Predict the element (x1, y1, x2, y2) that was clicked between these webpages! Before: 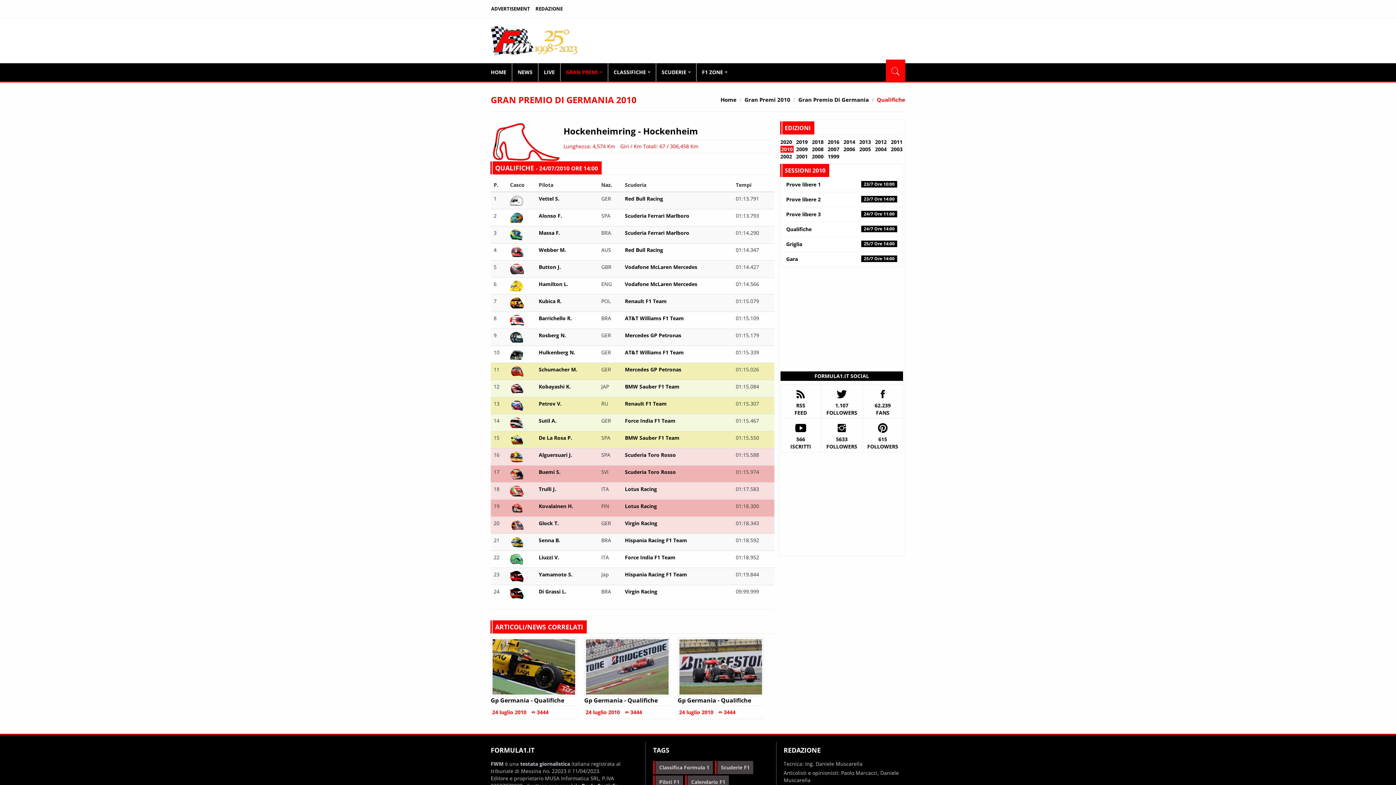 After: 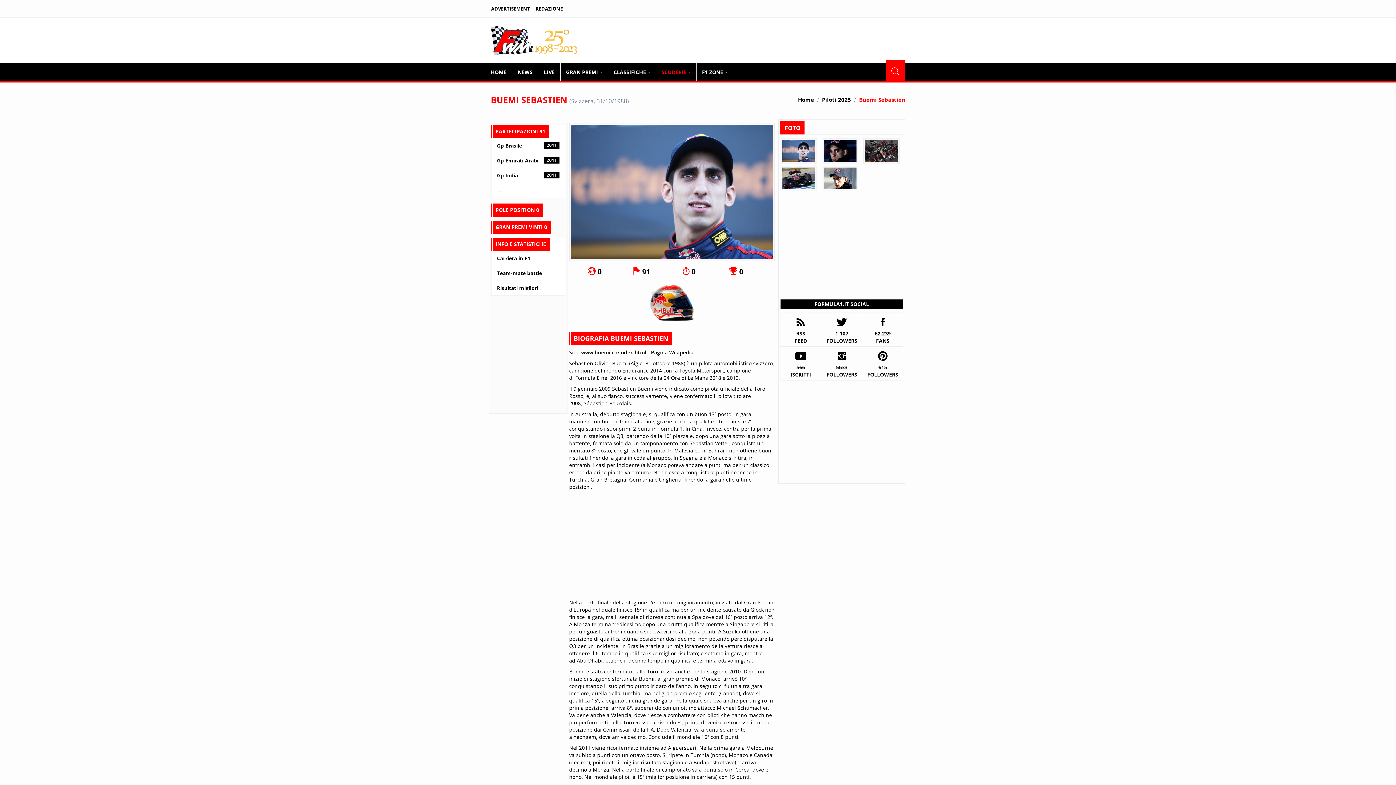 Action: label: Buemi S. bbox: (538, 468, 560, 475)